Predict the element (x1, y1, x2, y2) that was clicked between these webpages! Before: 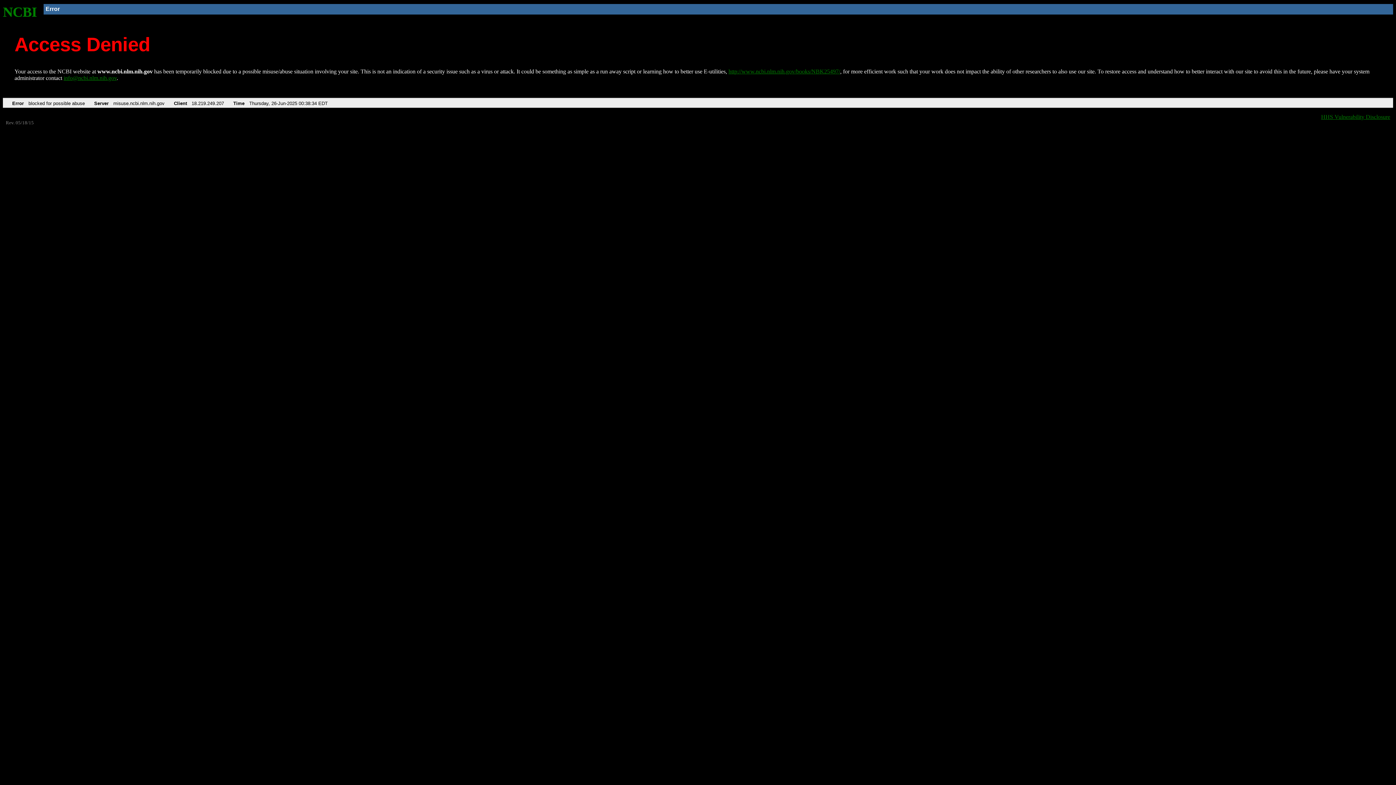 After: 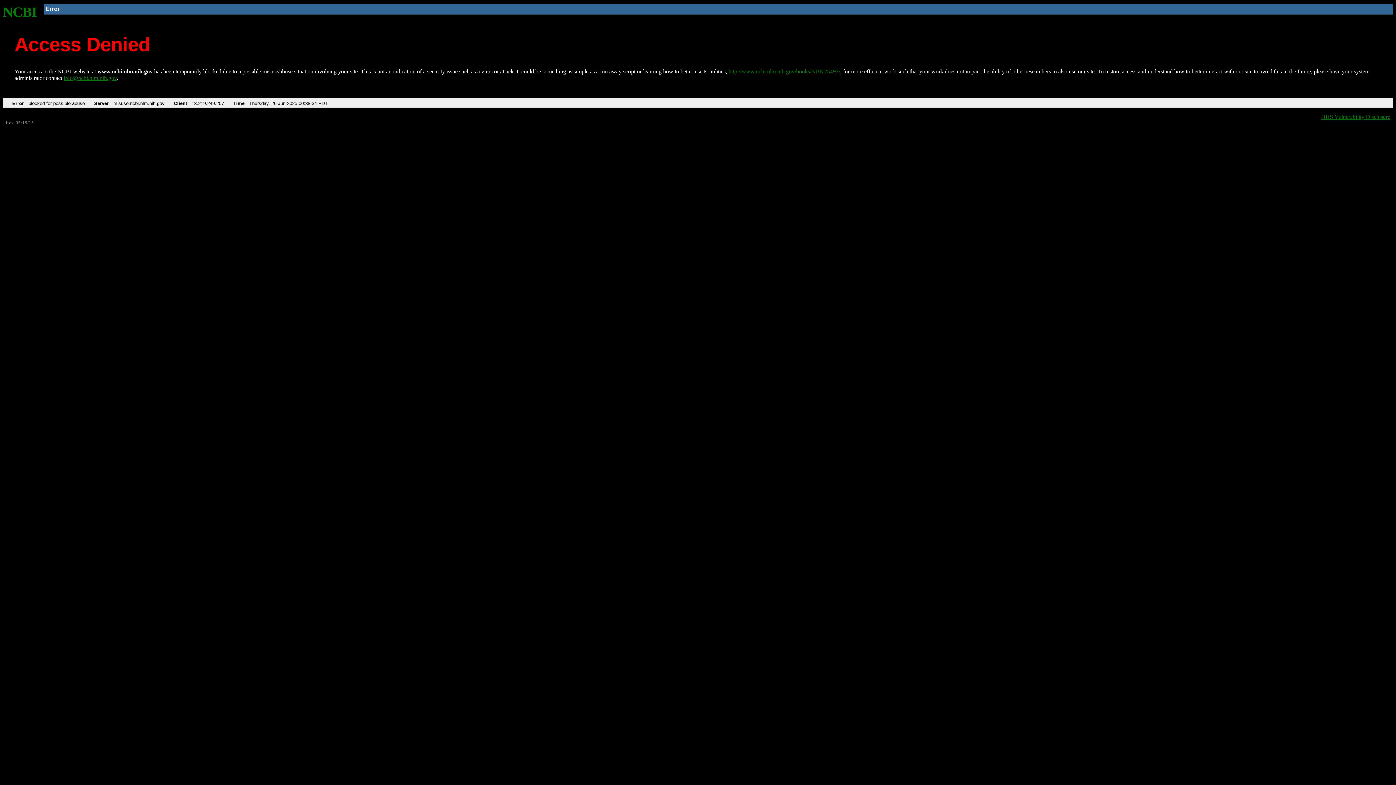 Action: label: info@ncbi.nlm.nih.gov bbox: (63, 75, 116, 81)